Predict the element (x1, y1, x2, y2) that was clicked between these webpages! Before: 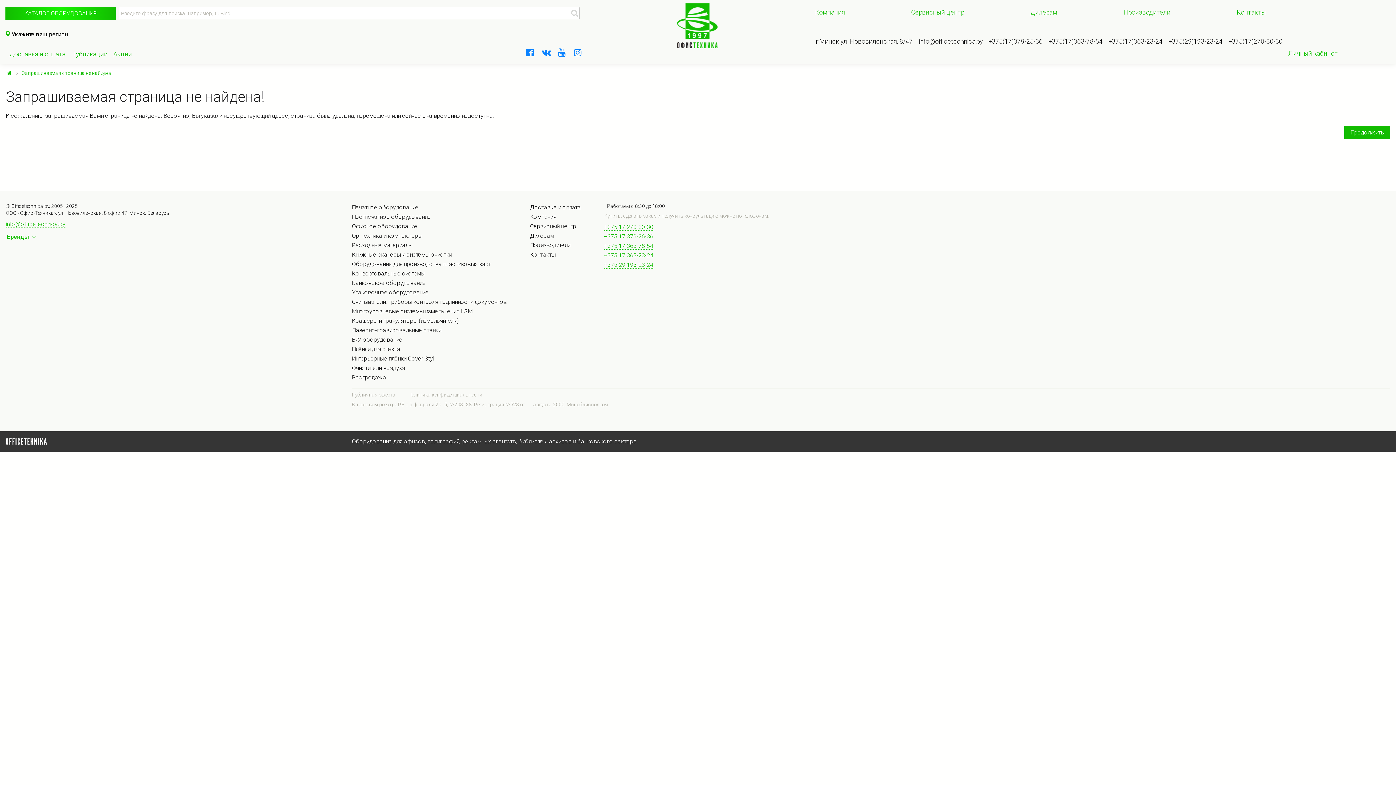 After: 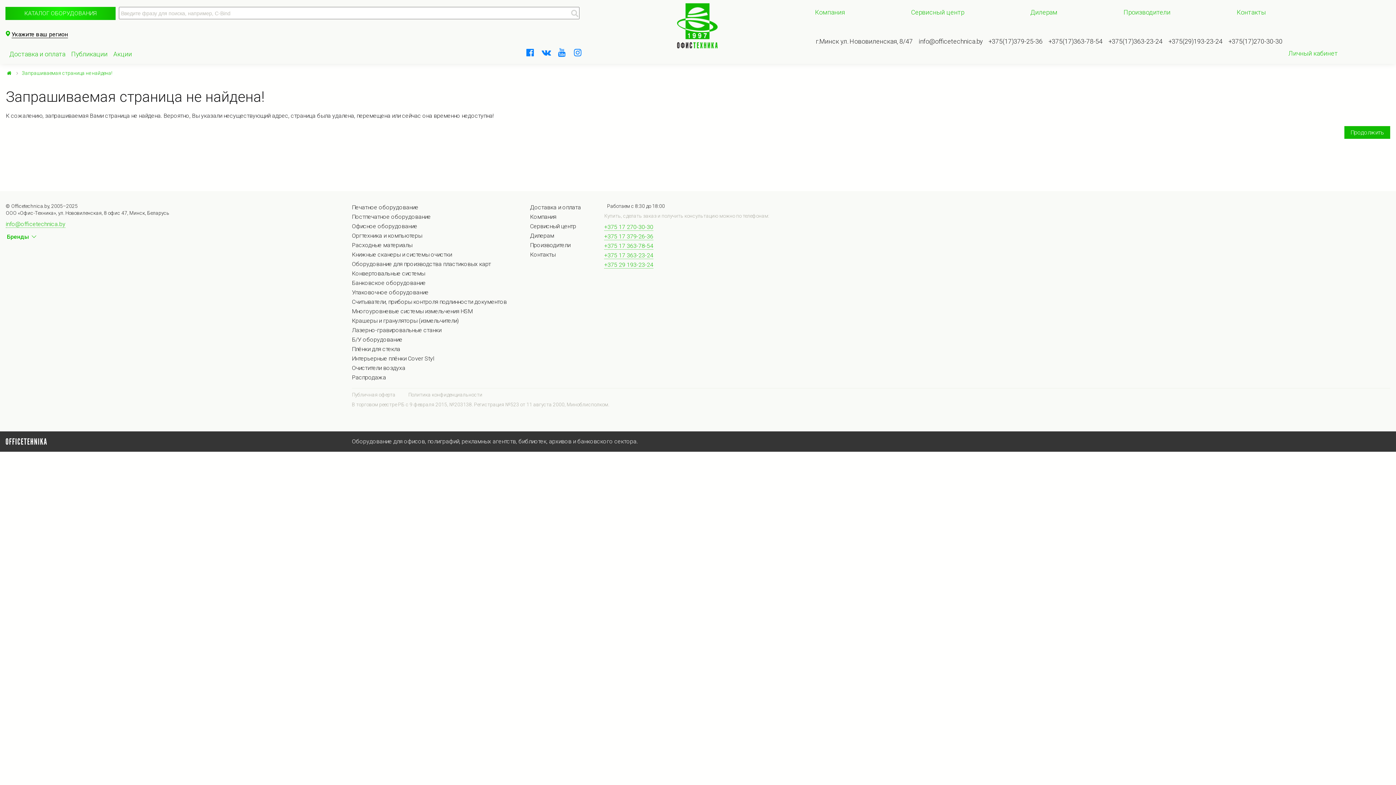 Action: bbox: (352, 363, 506, 373) label: Очистители воздуха